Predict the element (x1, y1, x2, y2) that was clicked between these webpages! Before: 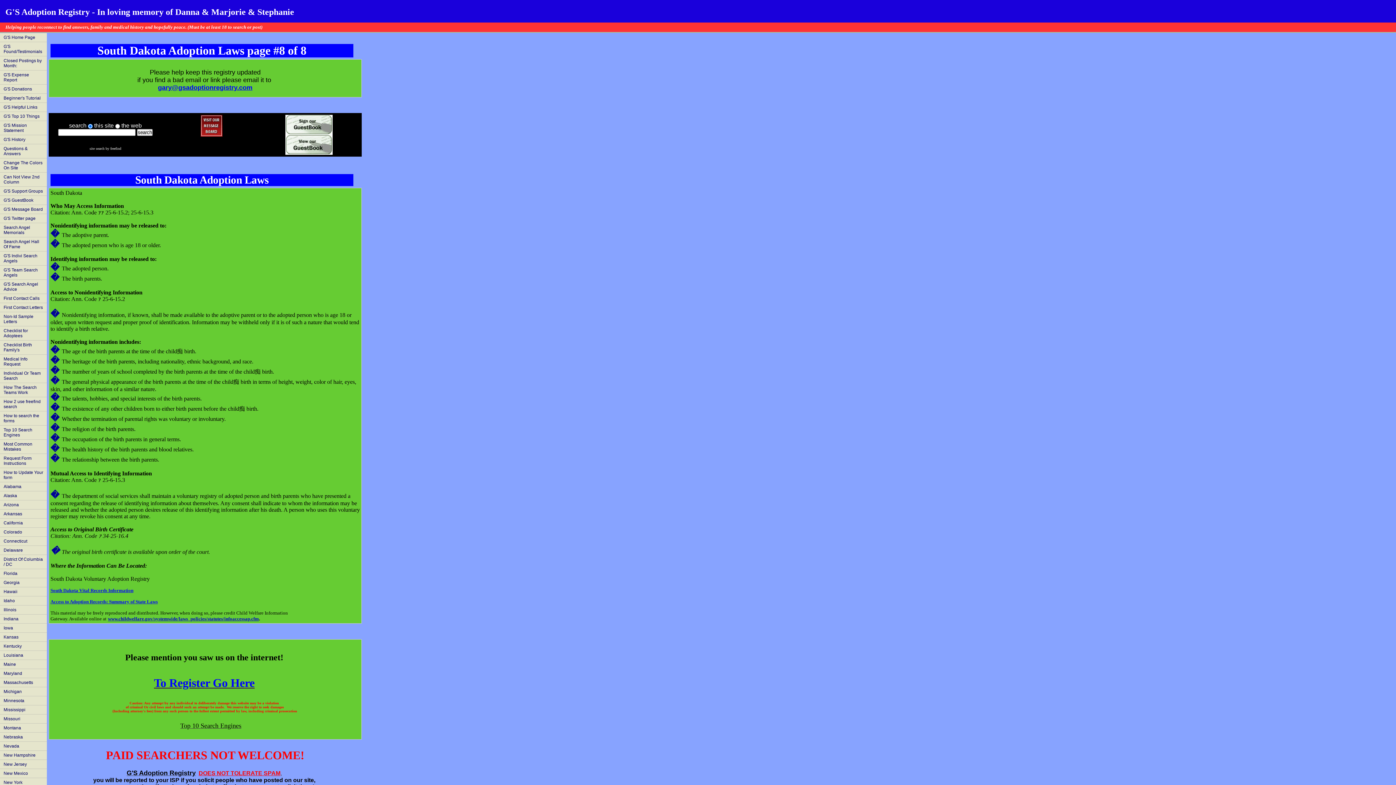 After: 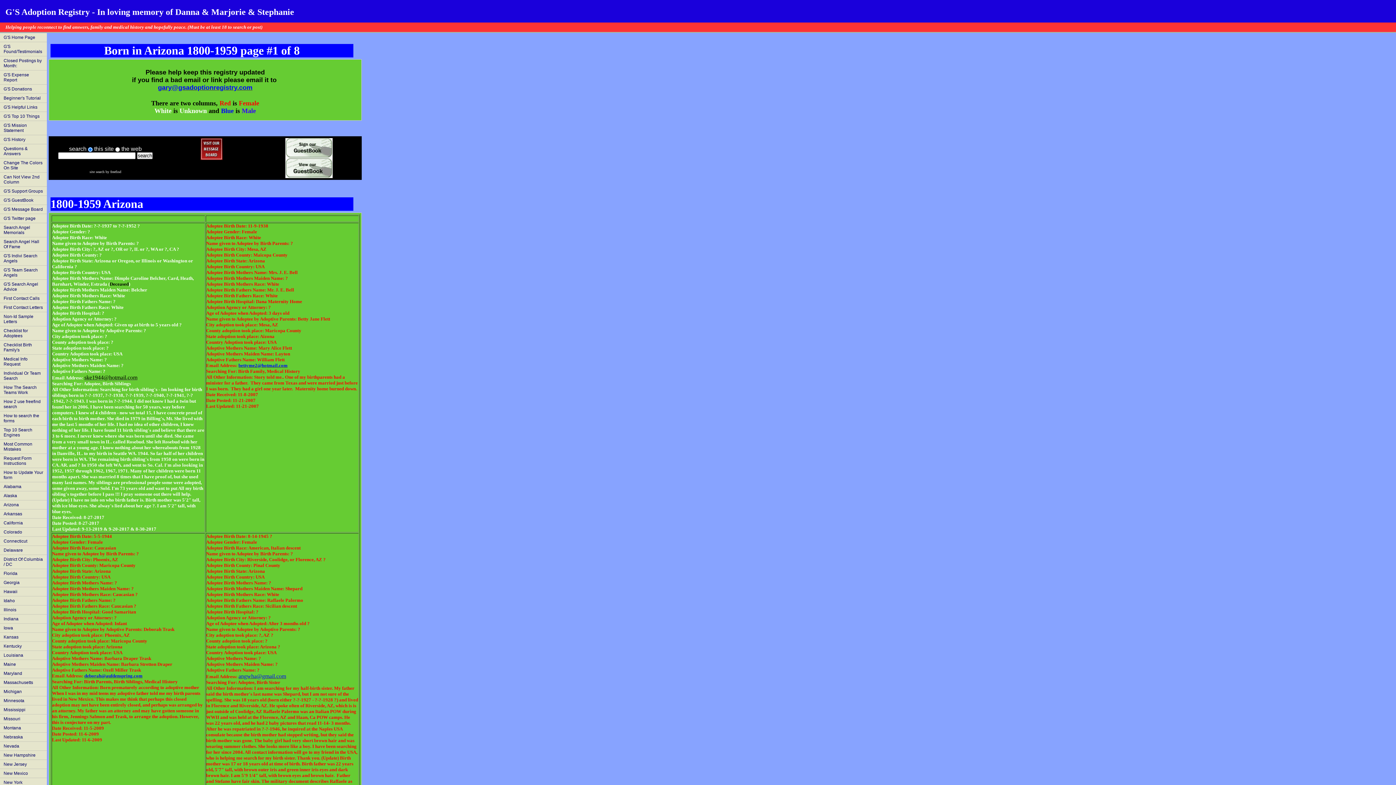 Action: bbox: (0, 500, 46, 509) label: Arizona